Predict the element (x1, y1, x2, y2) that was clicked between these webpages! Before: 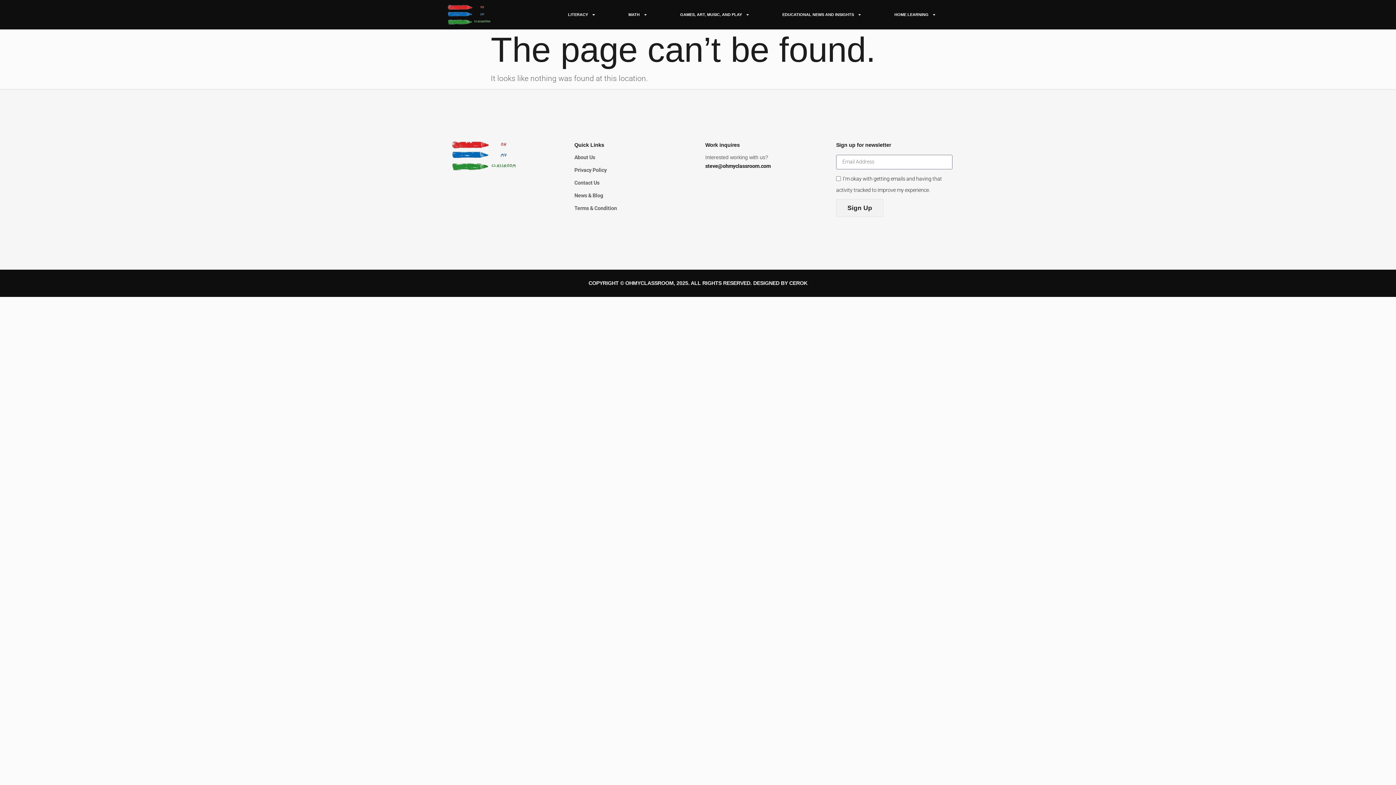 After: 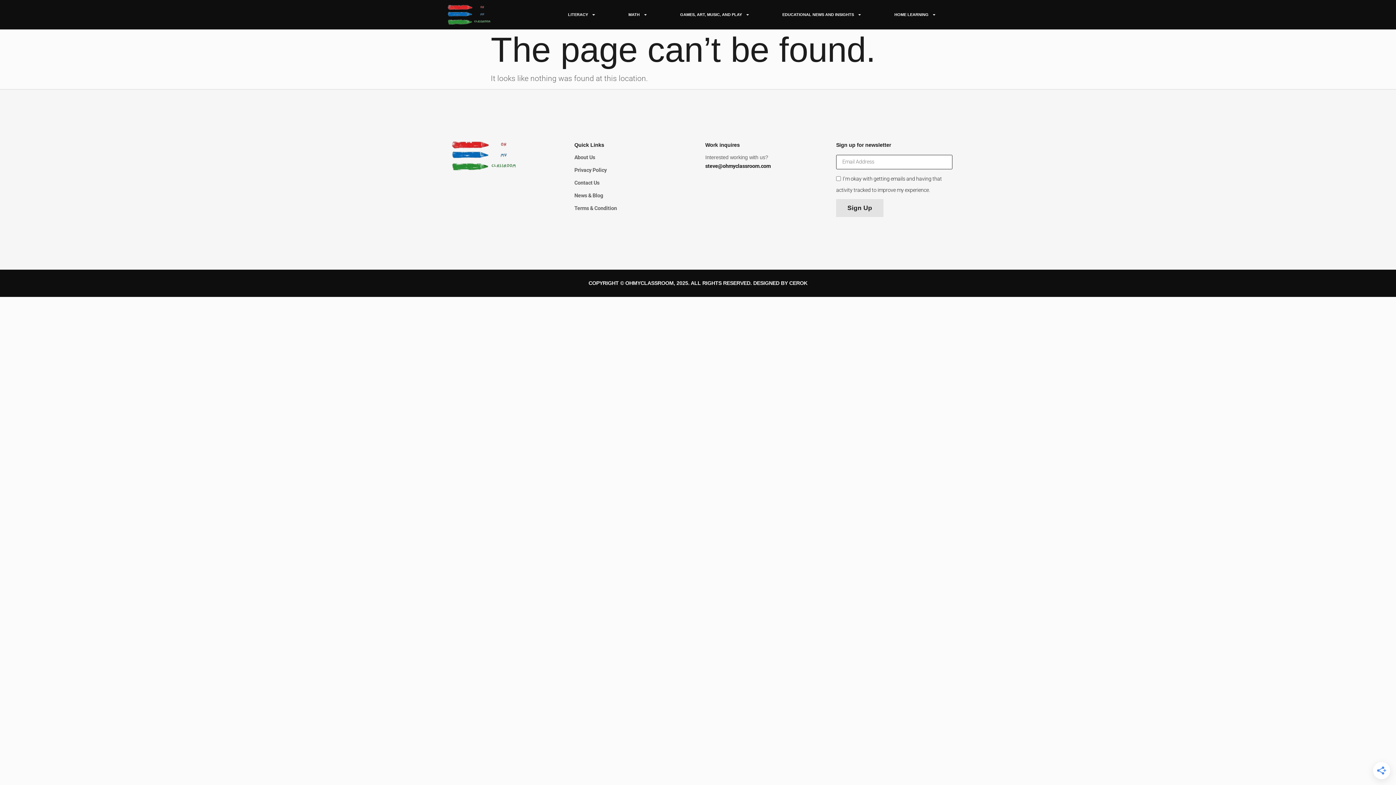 Action: label: Sign Up bbox: (836, 199, 883, 217)